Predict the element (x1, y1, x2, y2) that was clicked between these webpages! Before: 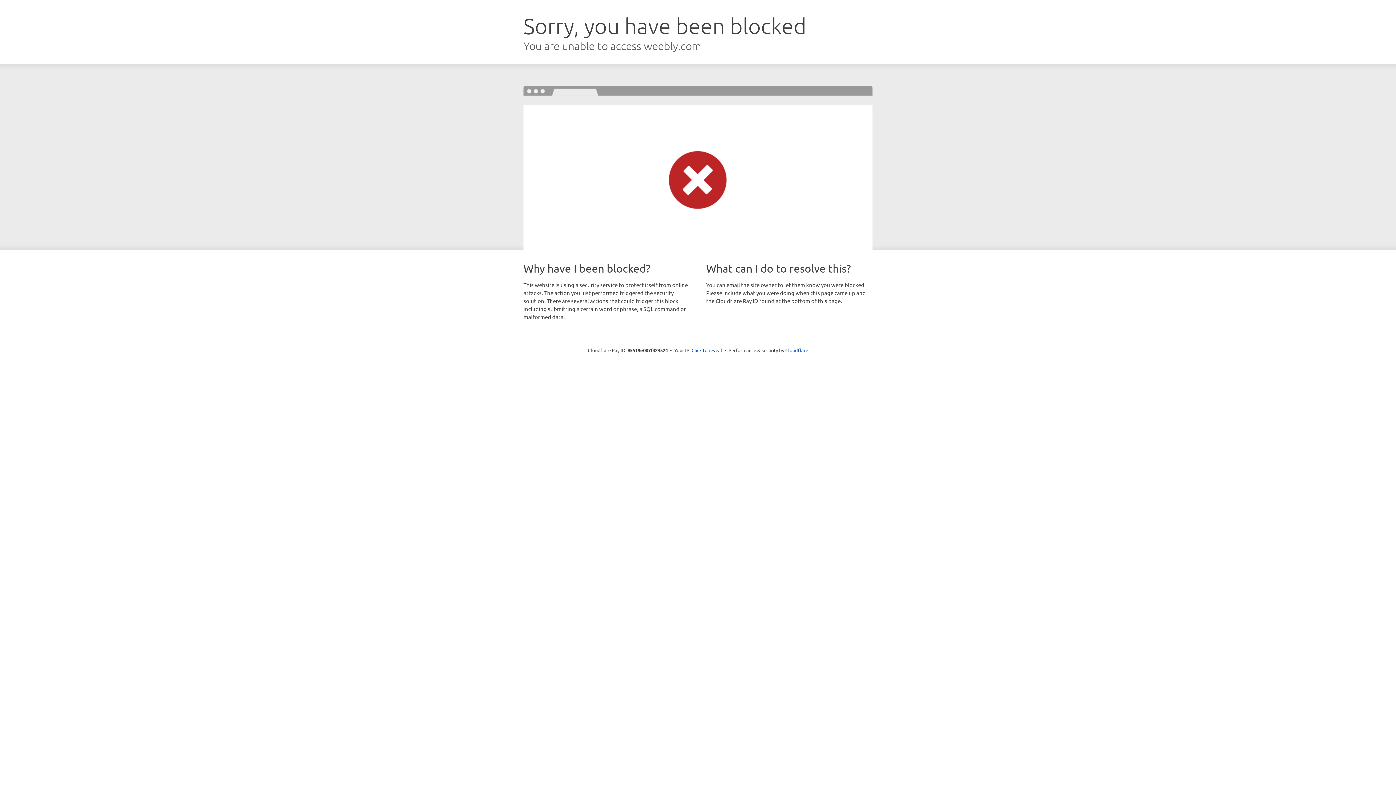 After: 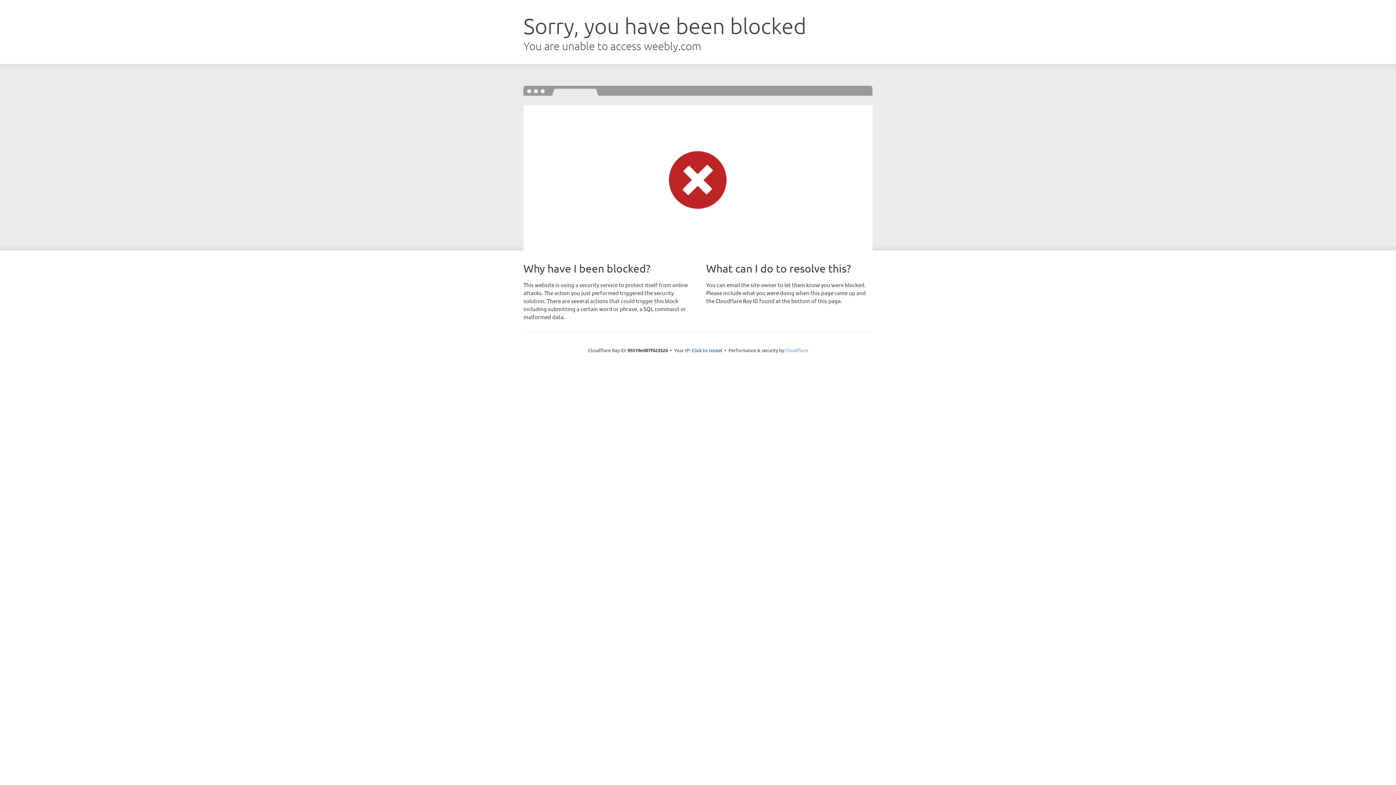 Action: label: Cloudflare bbox: (785, 347, 808, 353)